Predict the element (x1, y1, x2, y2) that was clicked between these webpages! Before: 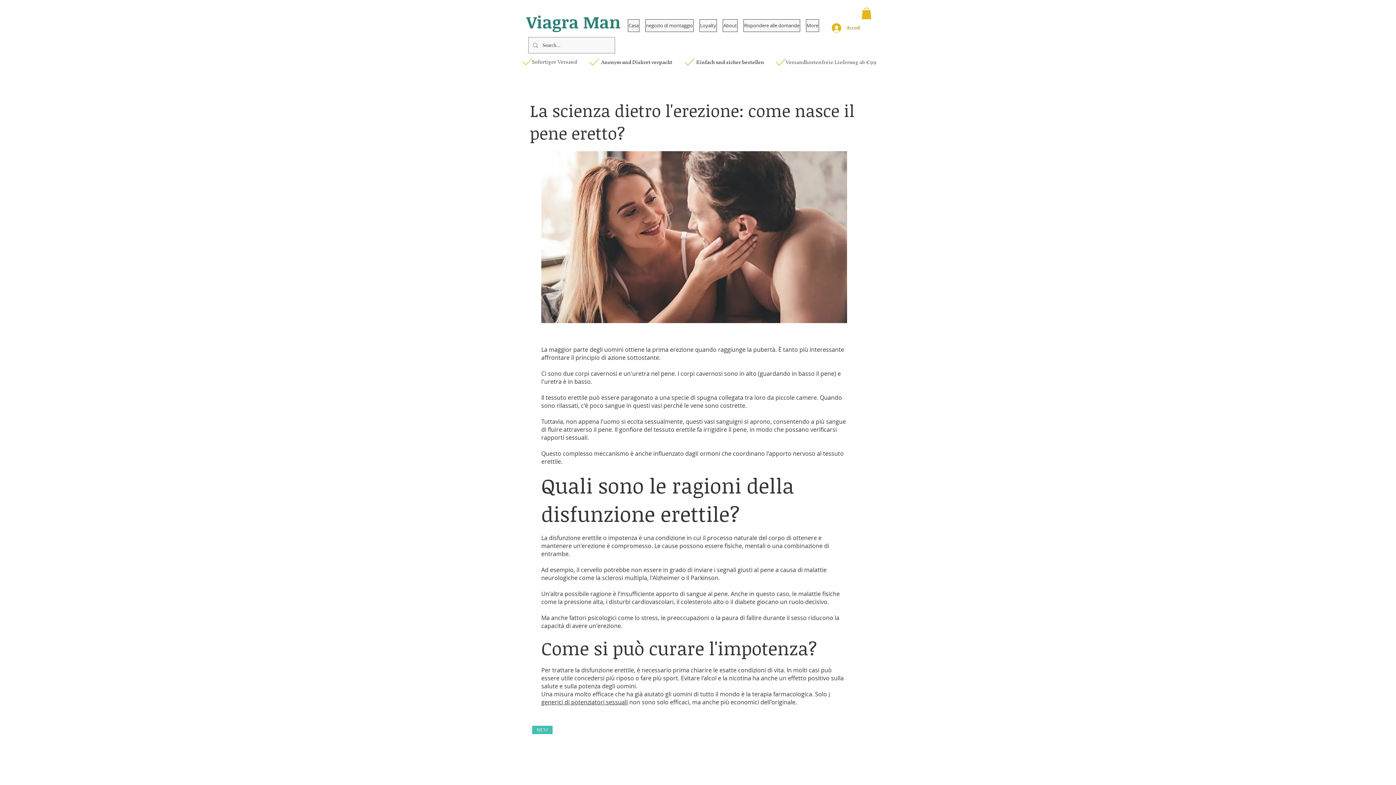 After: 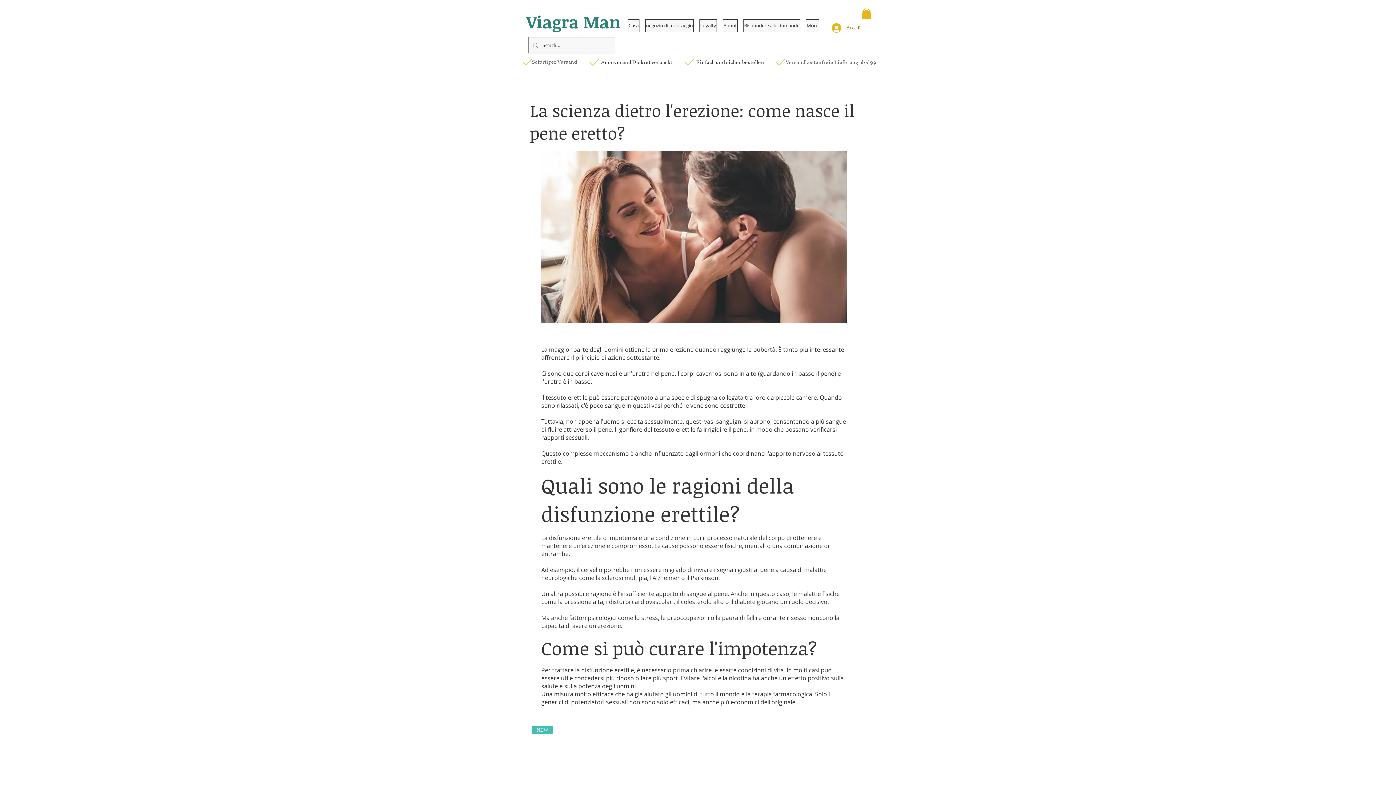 Action: bbox: (861, 7, 871, 19)